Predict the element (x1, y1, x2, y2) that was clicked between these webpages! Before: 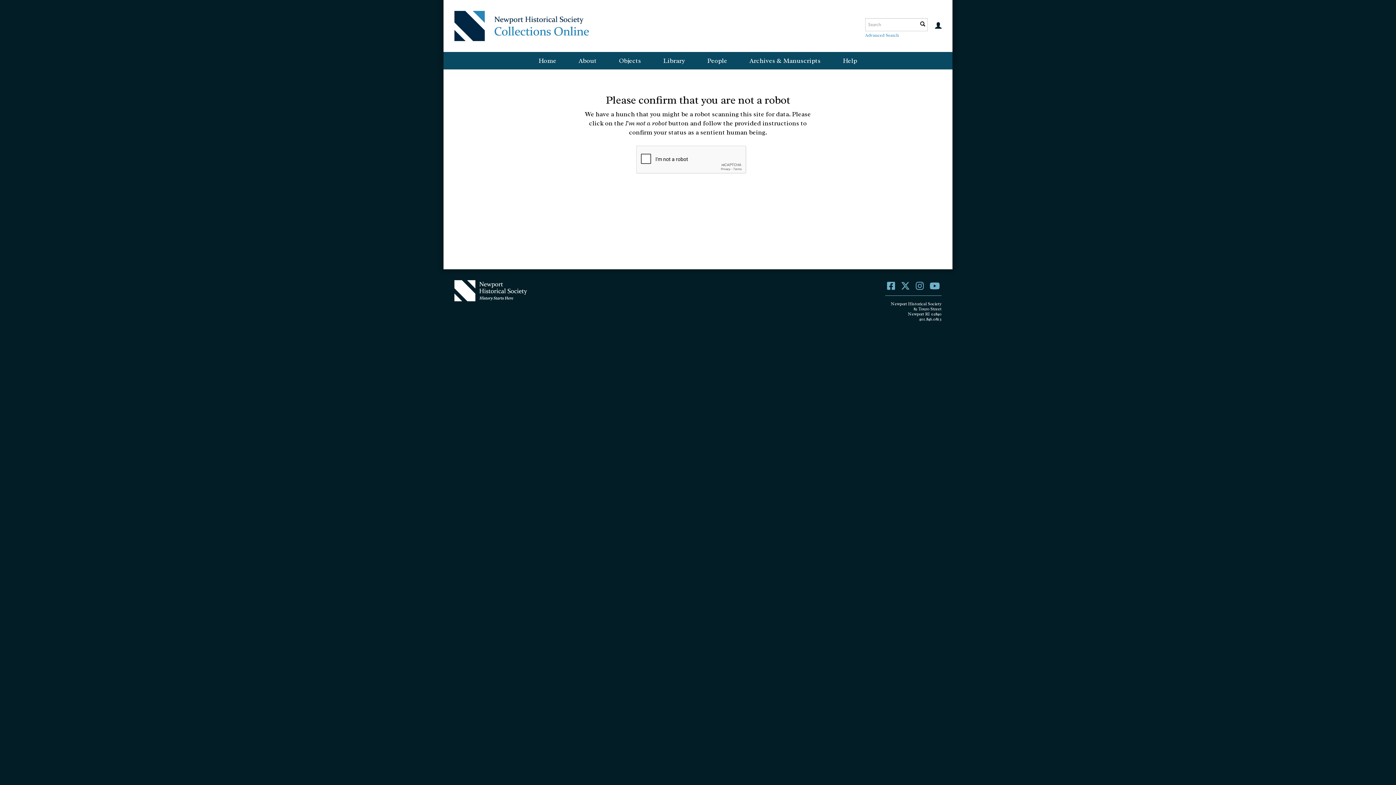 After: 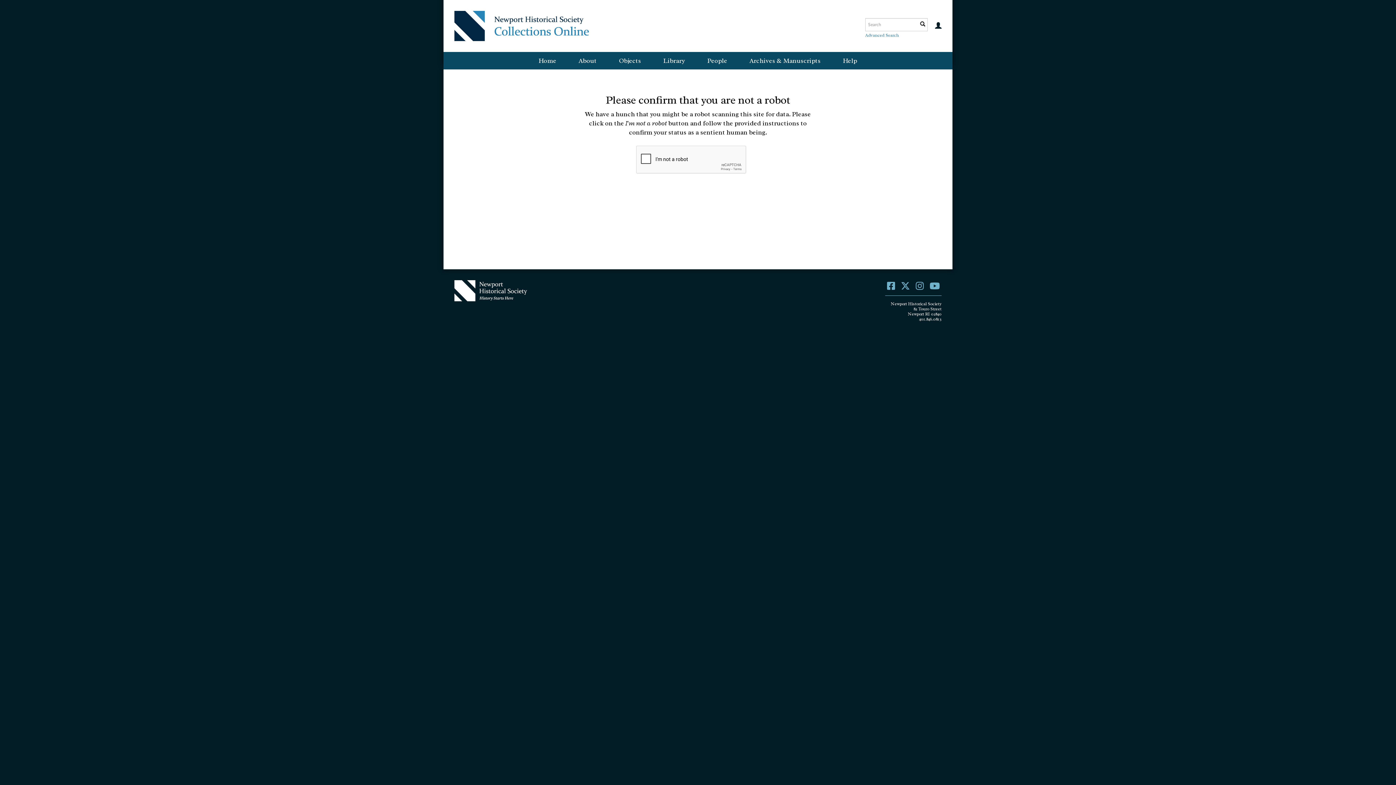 Action: bbox: (918, 18, 927, 30)